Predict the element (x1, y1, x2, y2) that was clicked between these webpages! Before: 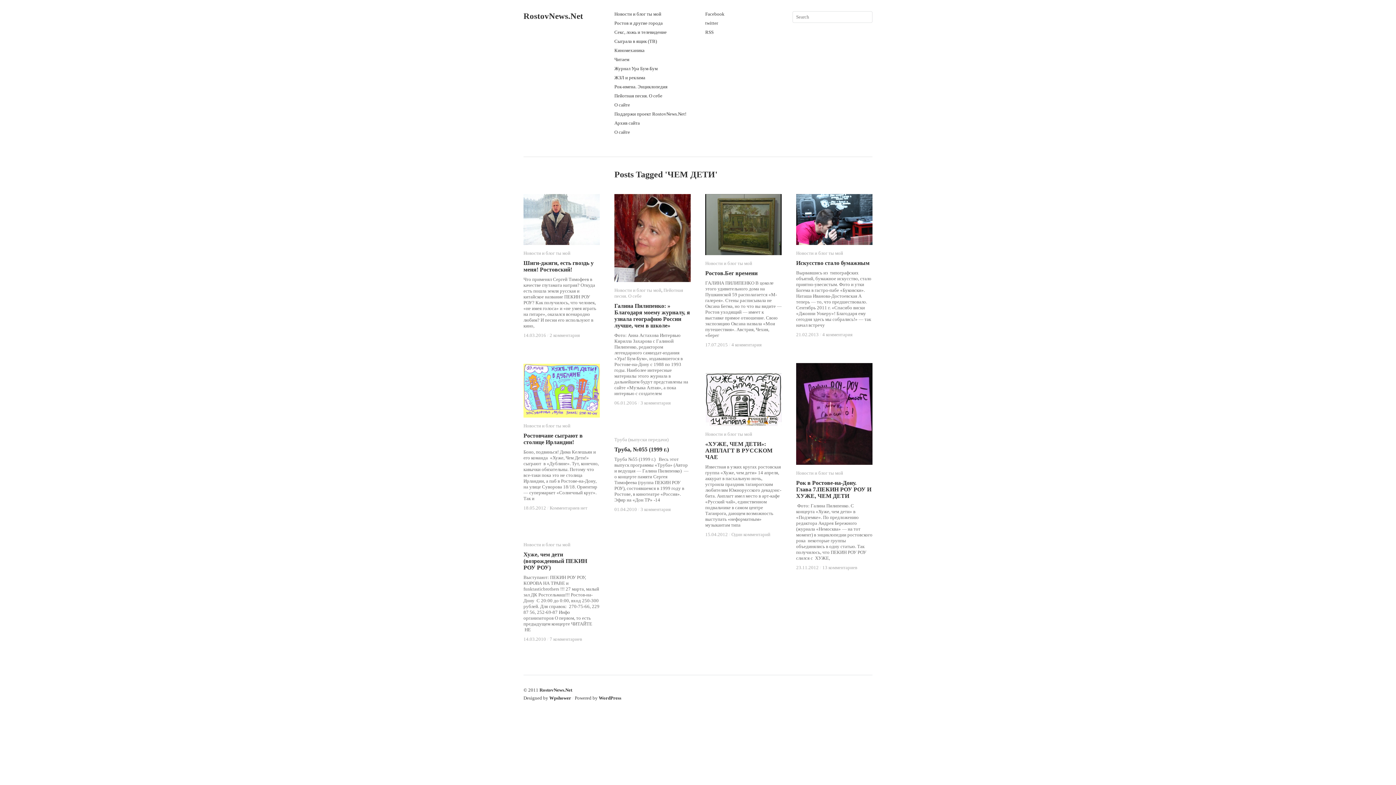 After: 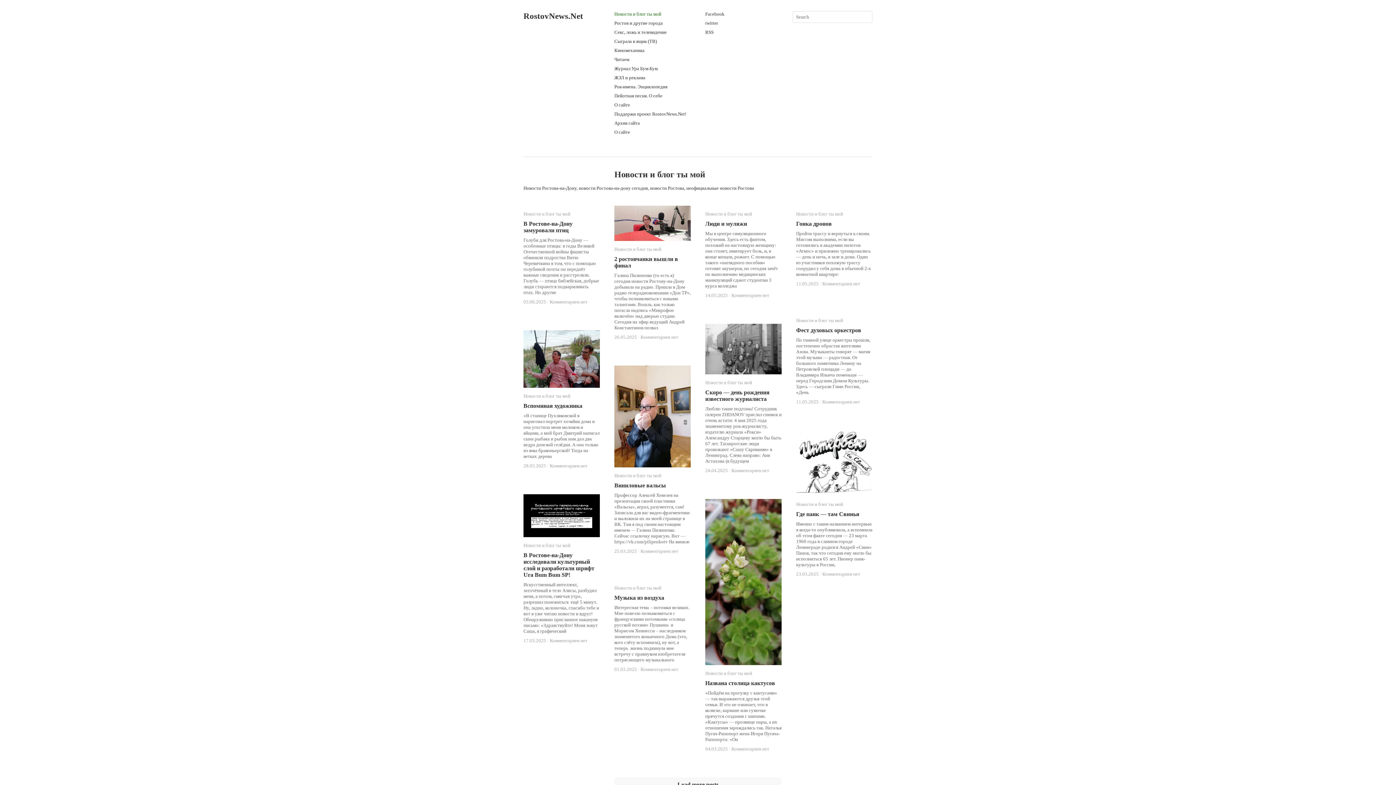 Action: label: Новости и блог ты мой bbox: (705, 260, 752, 266)